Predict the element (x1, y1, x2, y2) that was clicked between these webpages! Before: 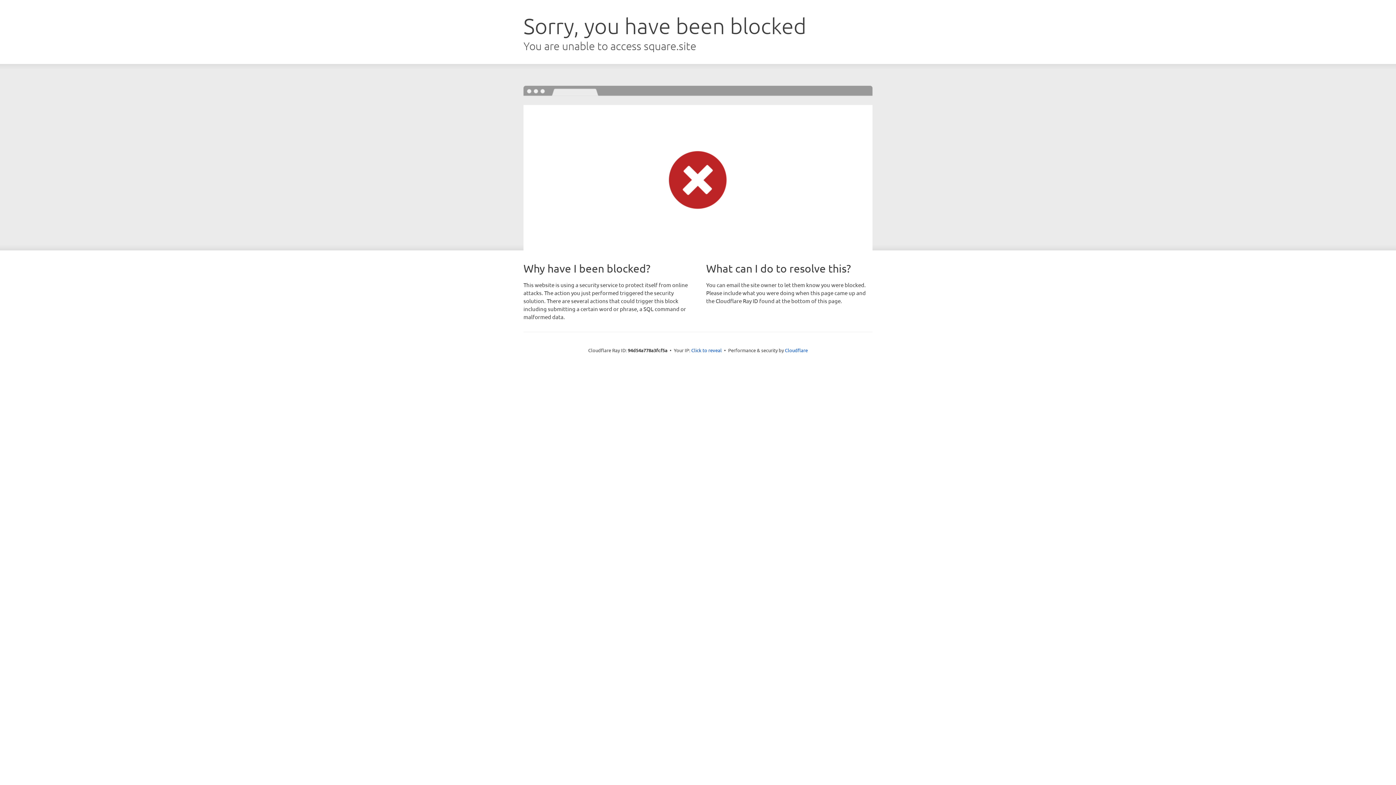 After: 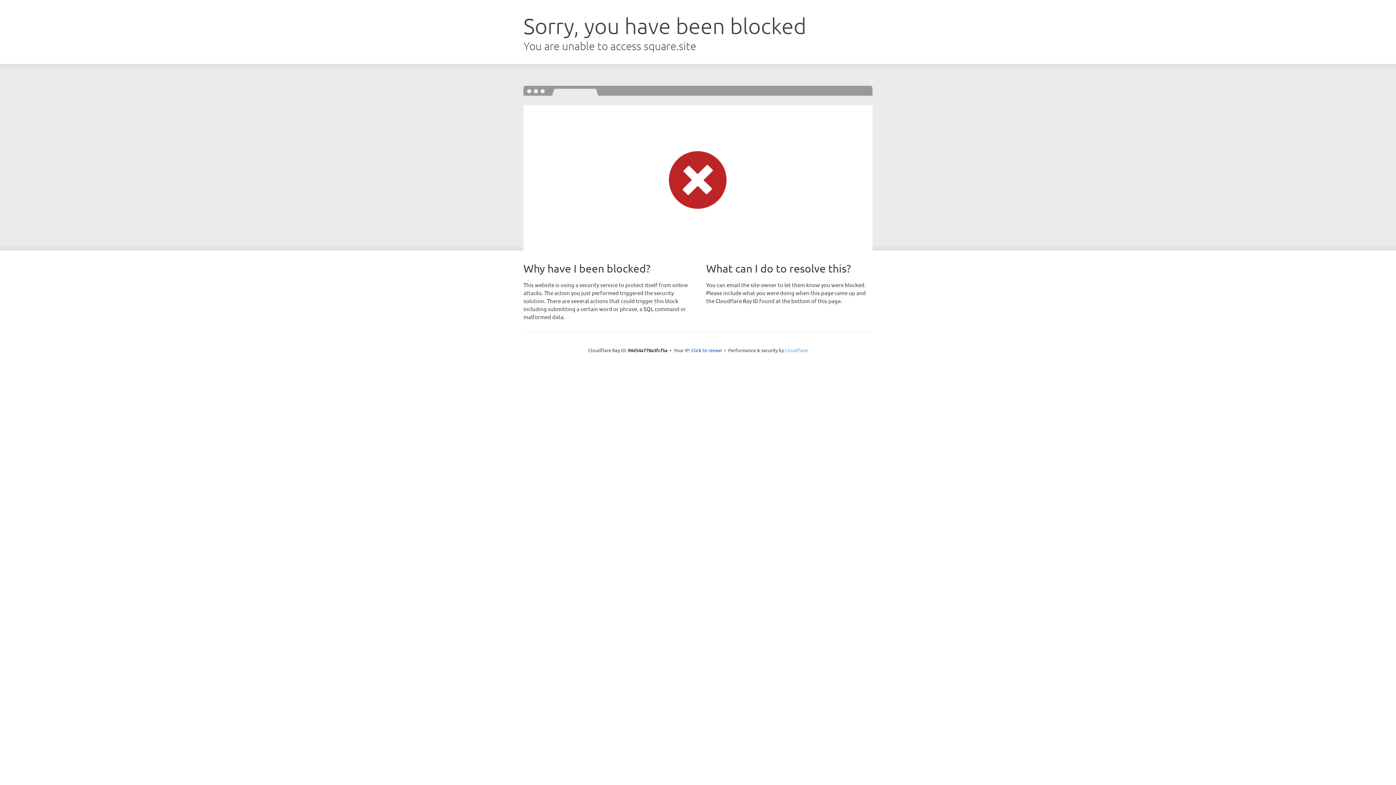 Action: label: Cloudflare bbox: (785, 347, 808, 353)